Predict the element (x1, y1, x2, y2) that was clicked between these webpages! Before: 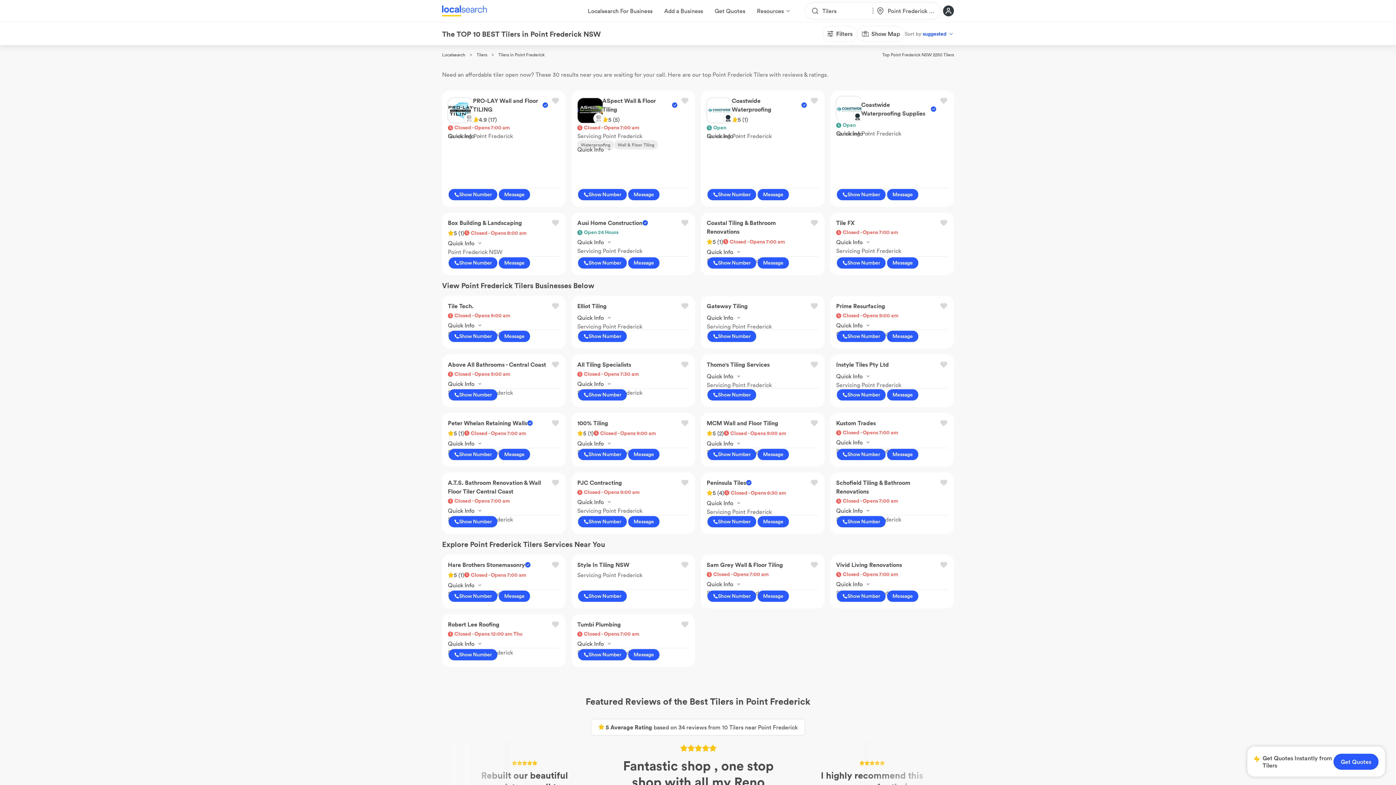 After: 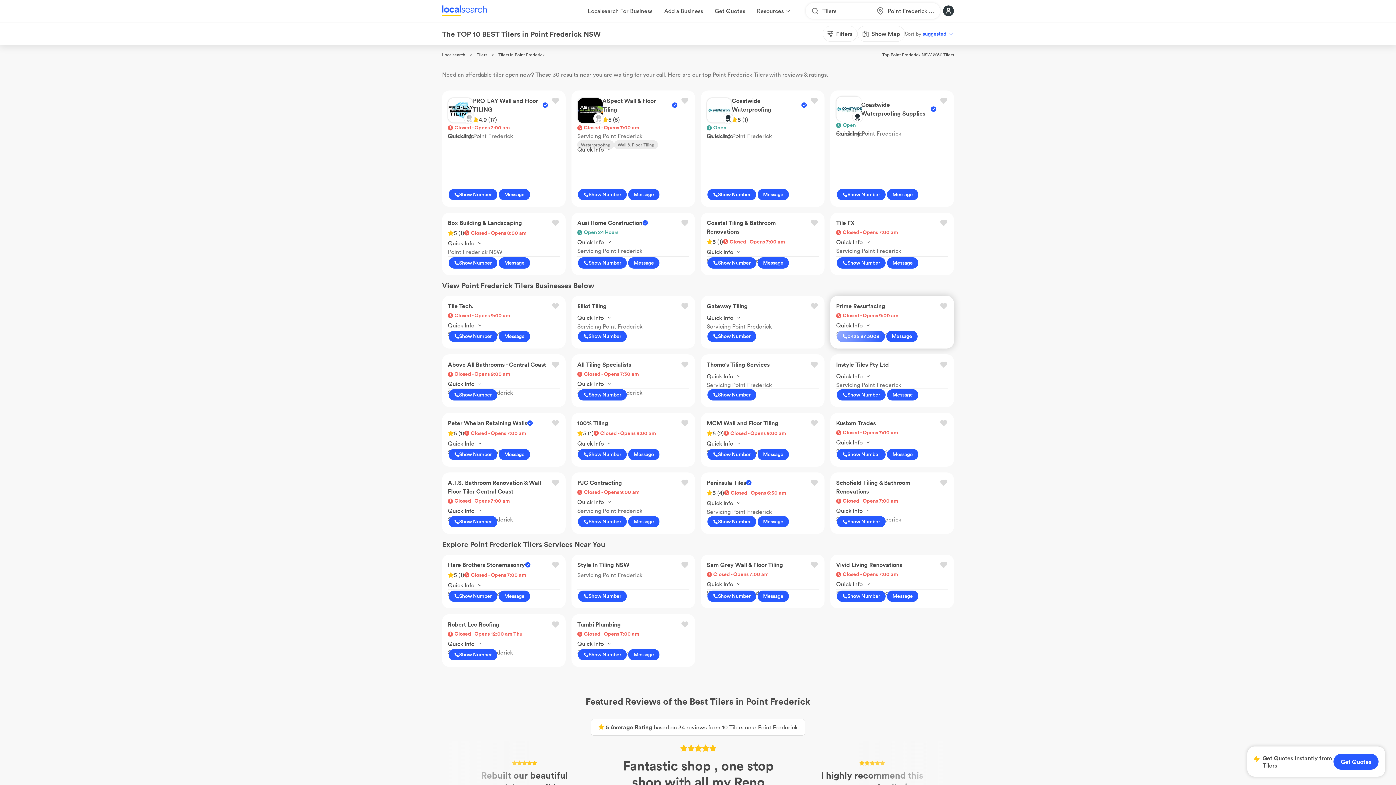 Action: label: Show Number bbox: (836, 330, 886, 342)